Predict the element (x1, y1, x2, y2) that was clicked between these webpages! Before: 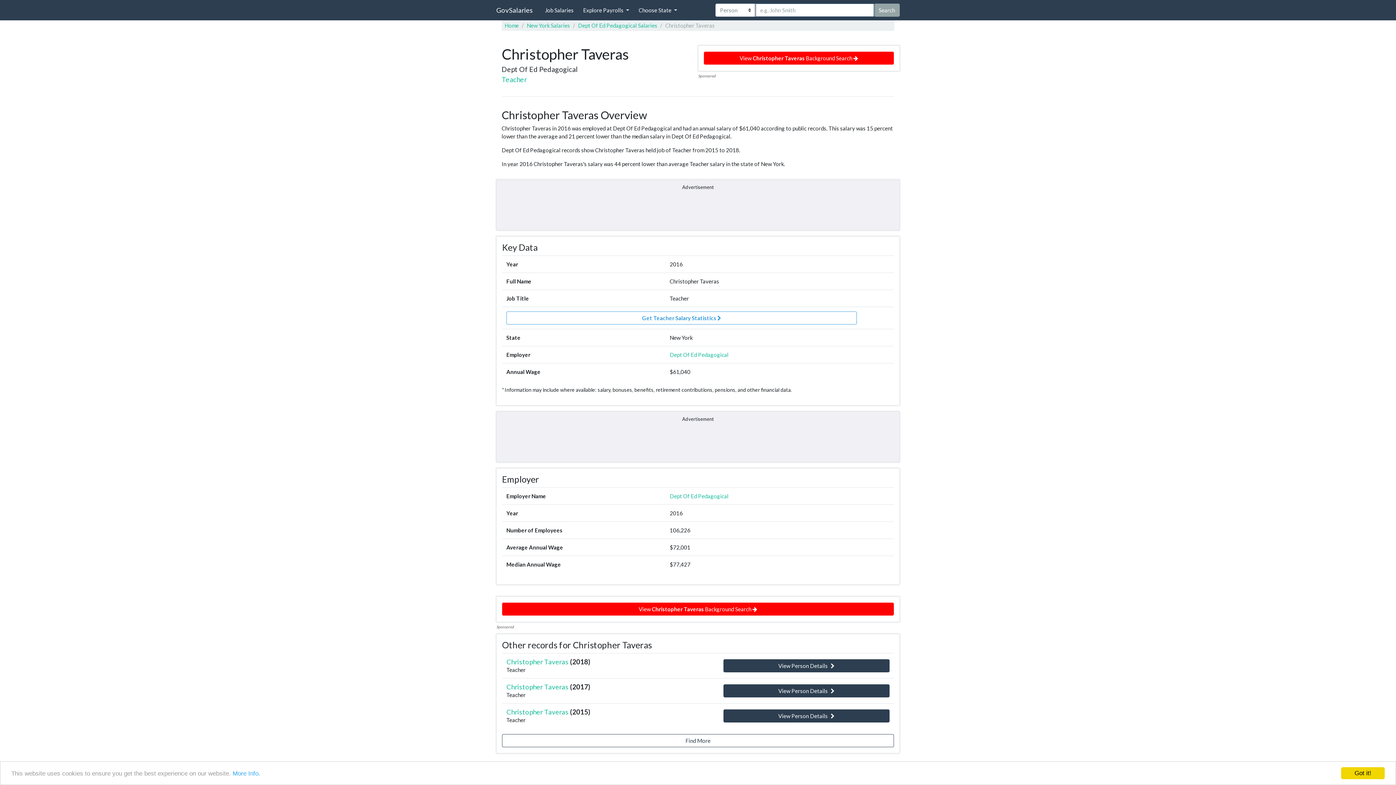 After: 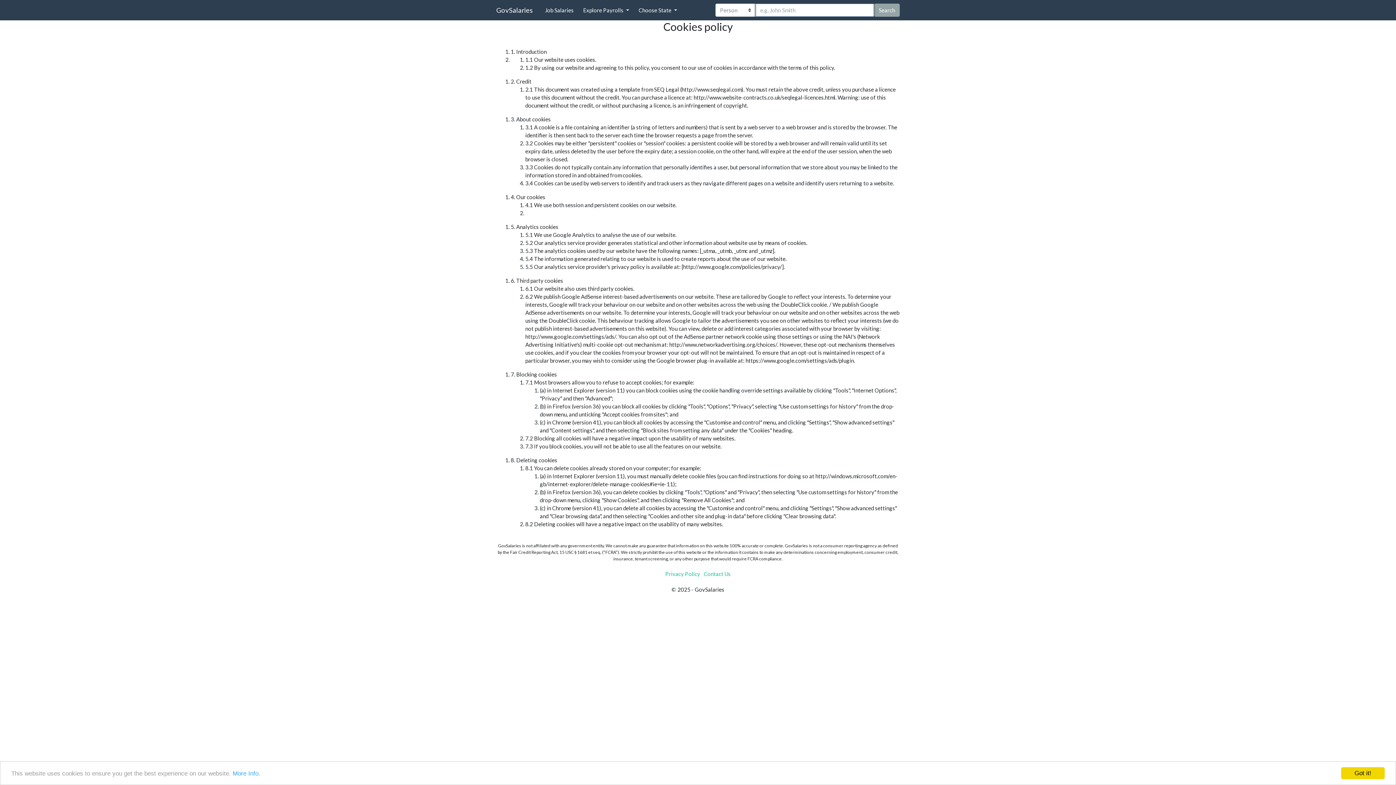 Action: label: More Info. bbox: (232, 770, 260, 777)